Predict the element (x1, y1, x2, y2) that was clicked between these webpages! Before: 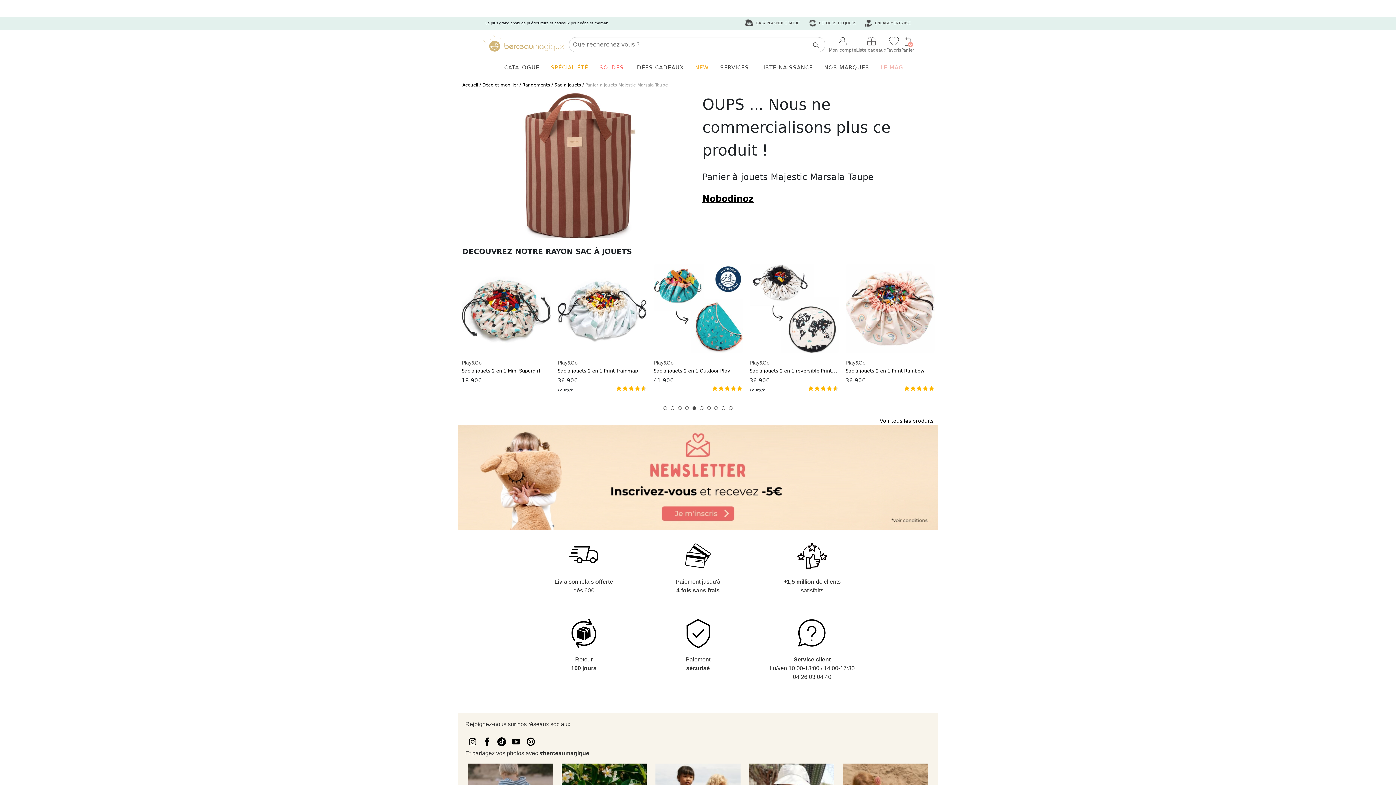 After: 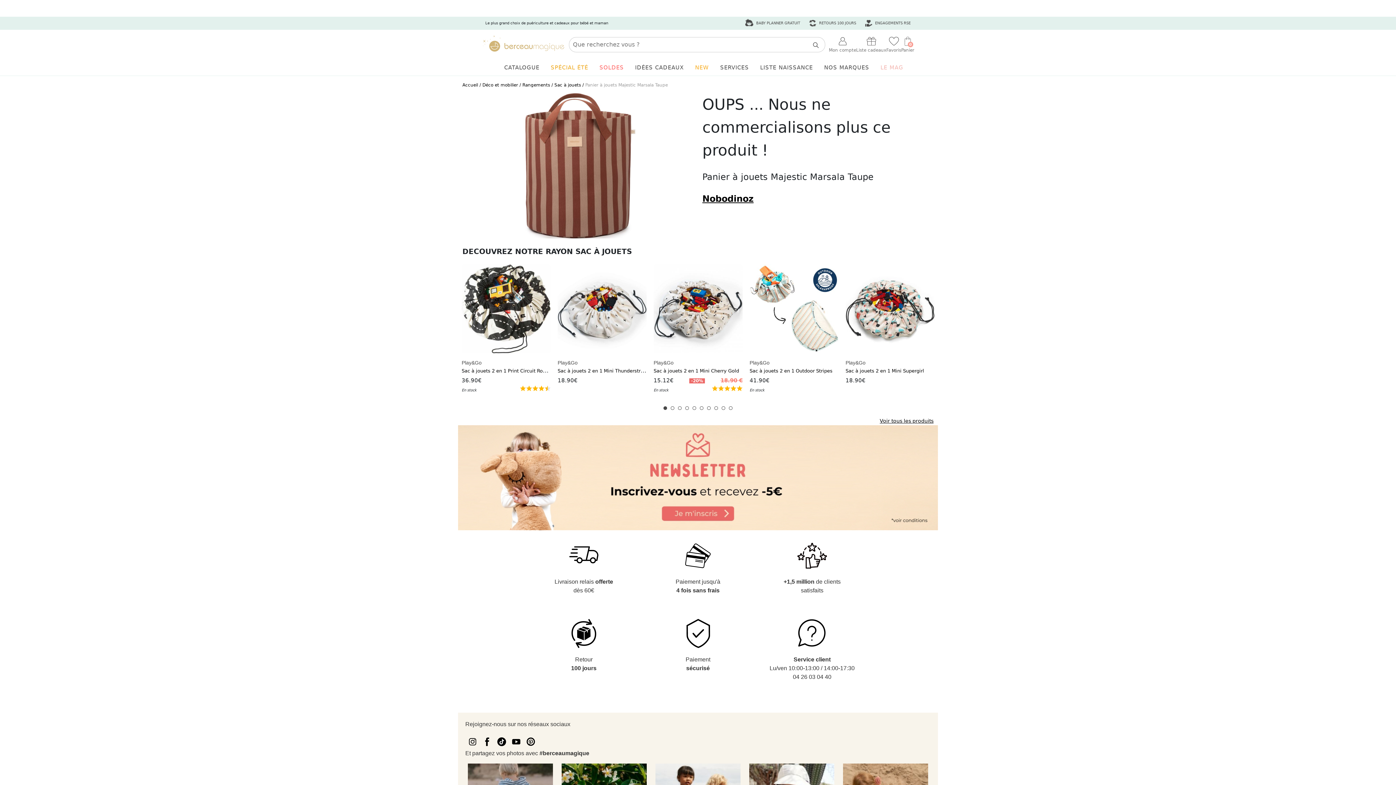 Action: bbox: (523, 734, 538, 749)